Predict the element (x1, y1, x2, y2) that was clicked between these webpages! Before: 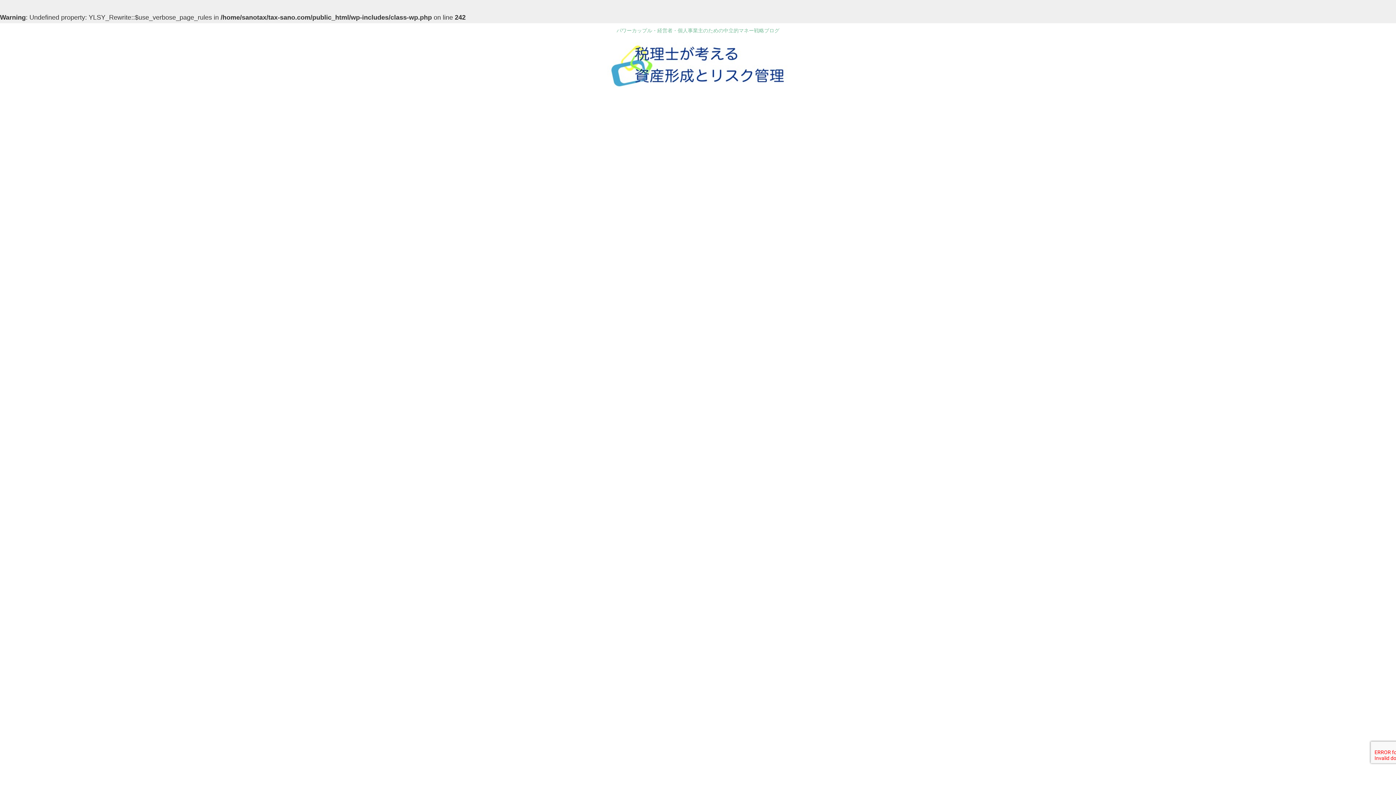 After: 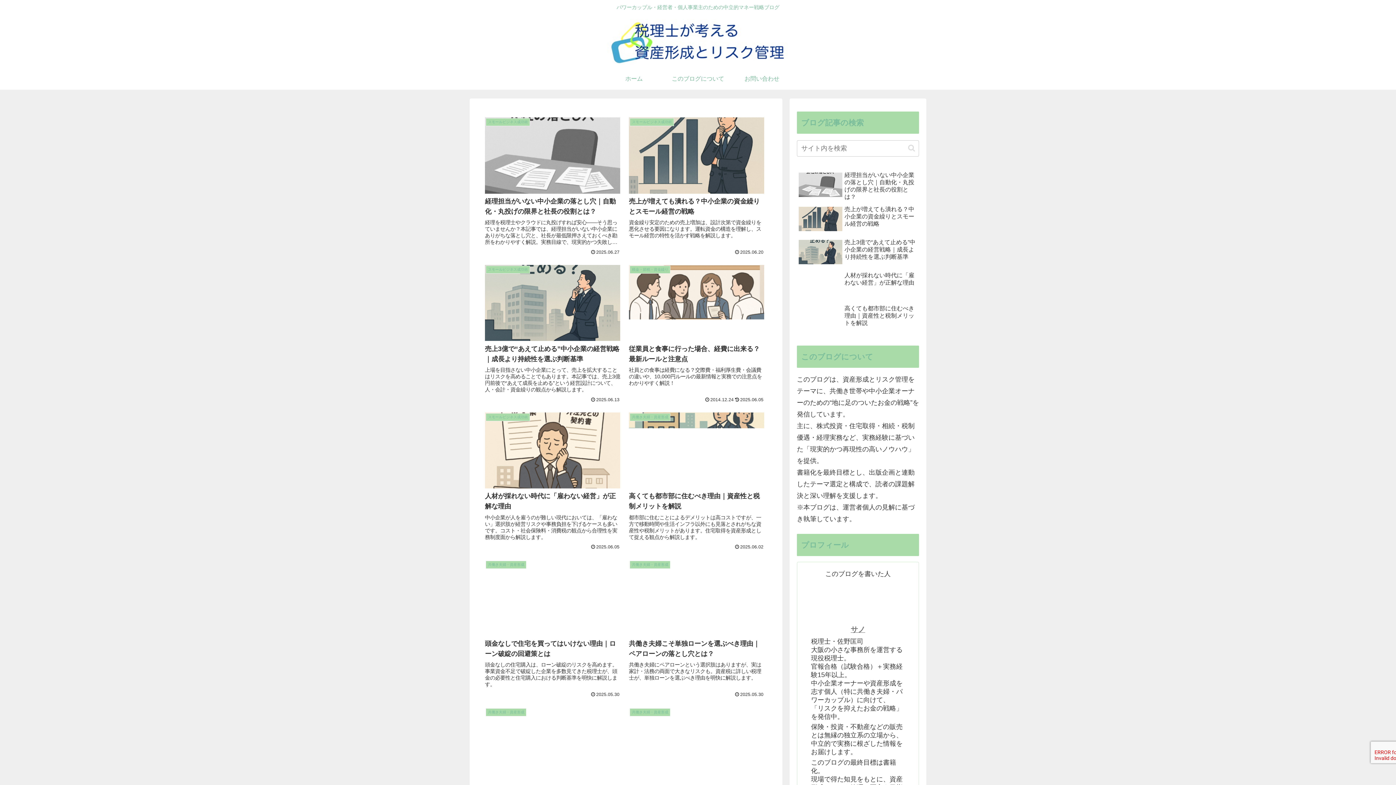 Action: bbox: (600, 42, 795, 87)